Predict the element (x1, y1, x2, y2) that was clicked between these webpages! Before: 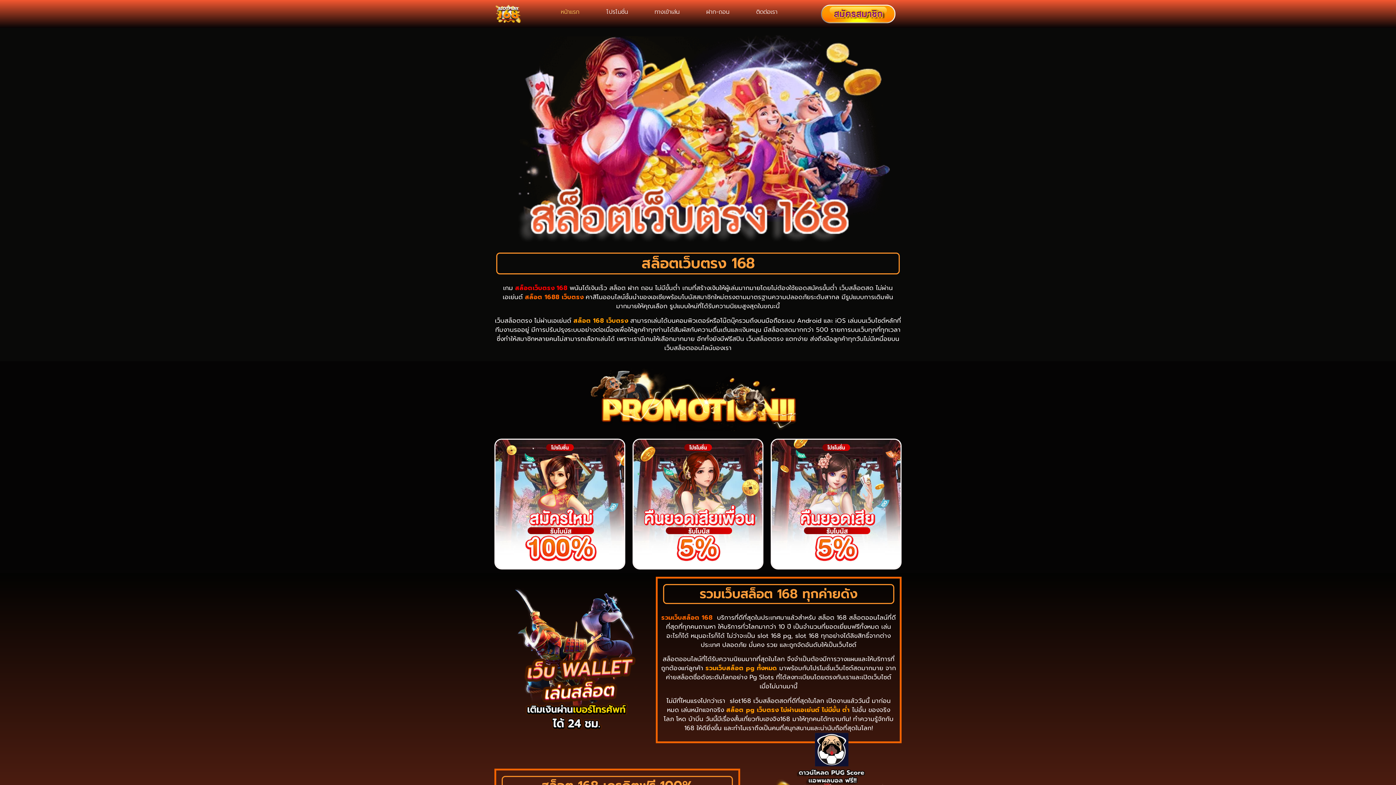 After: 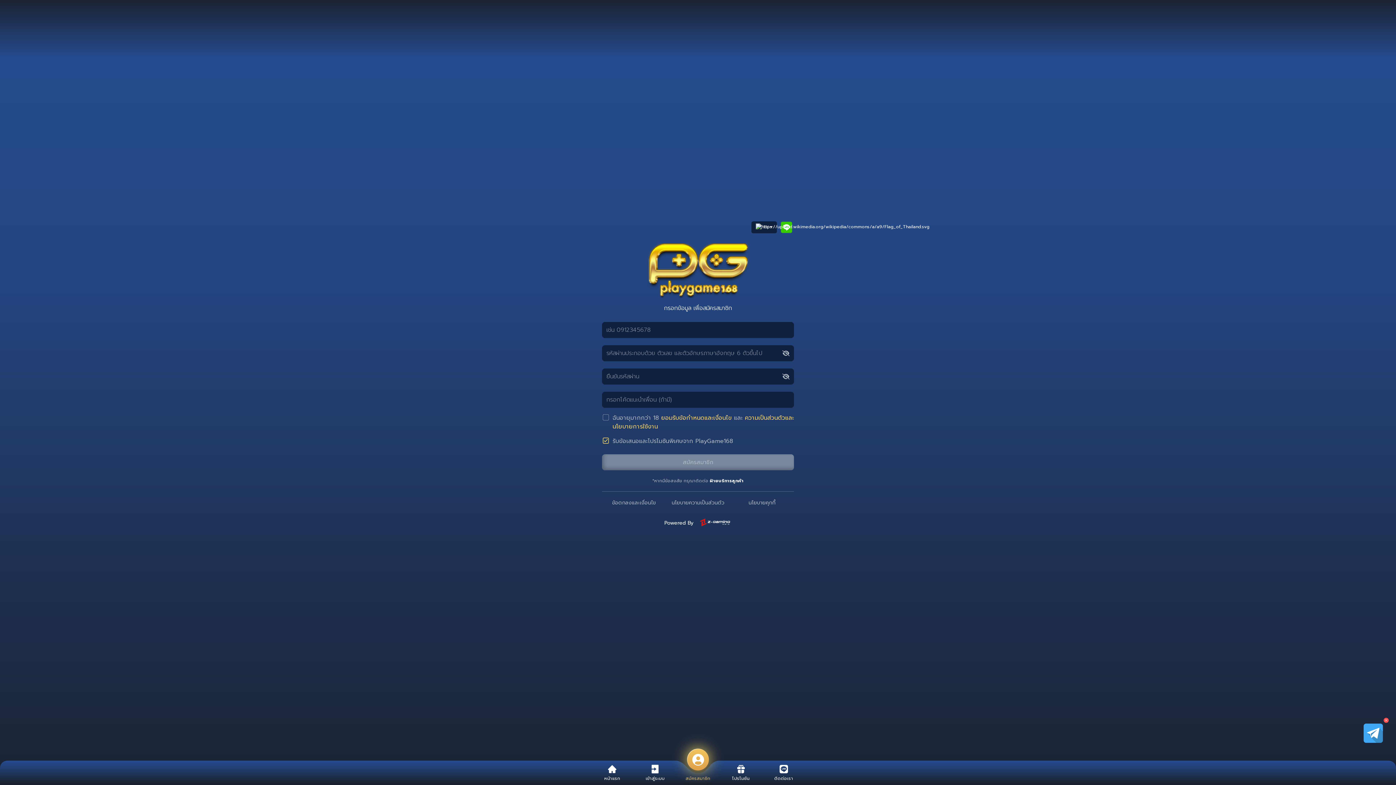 Action: bbox: (593, 3, 641, 20) label: โปรโมชั่น